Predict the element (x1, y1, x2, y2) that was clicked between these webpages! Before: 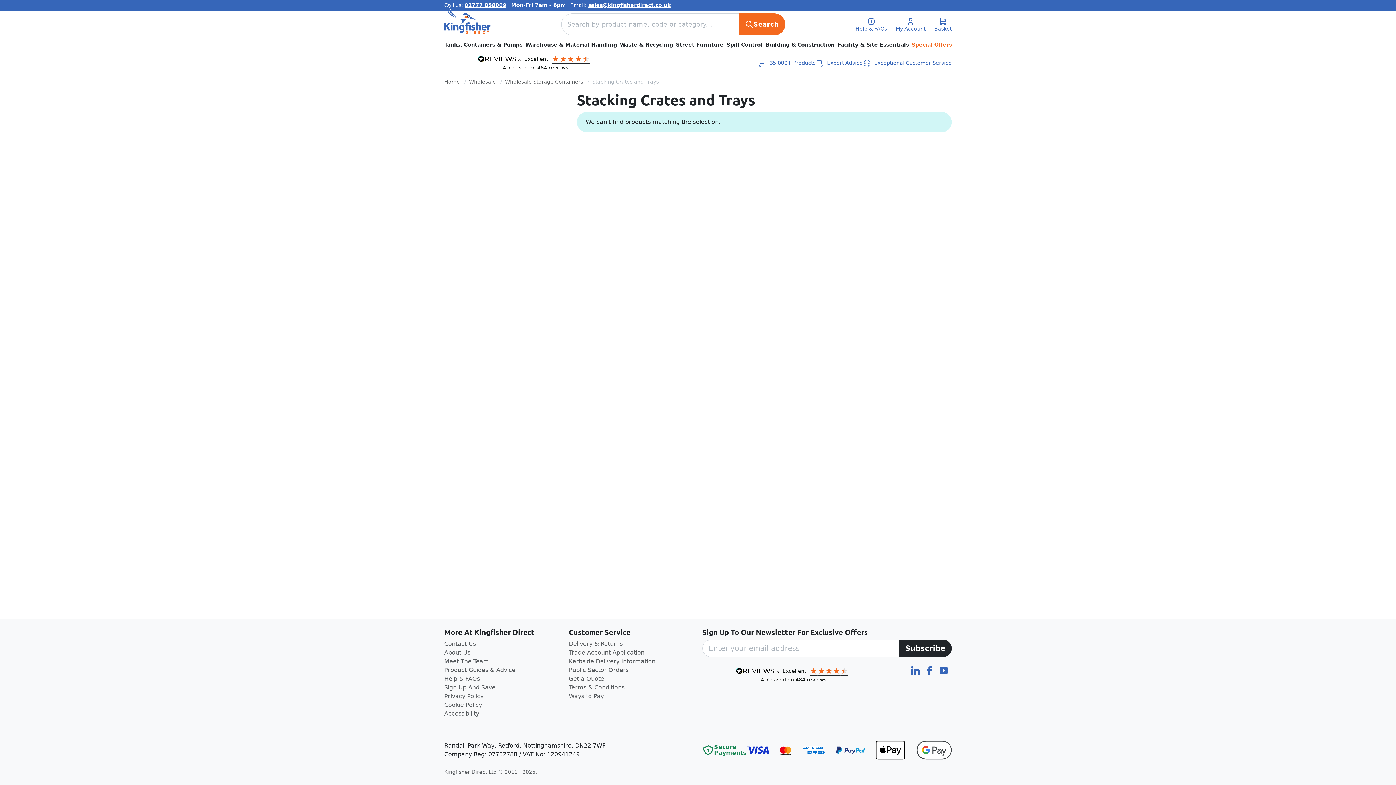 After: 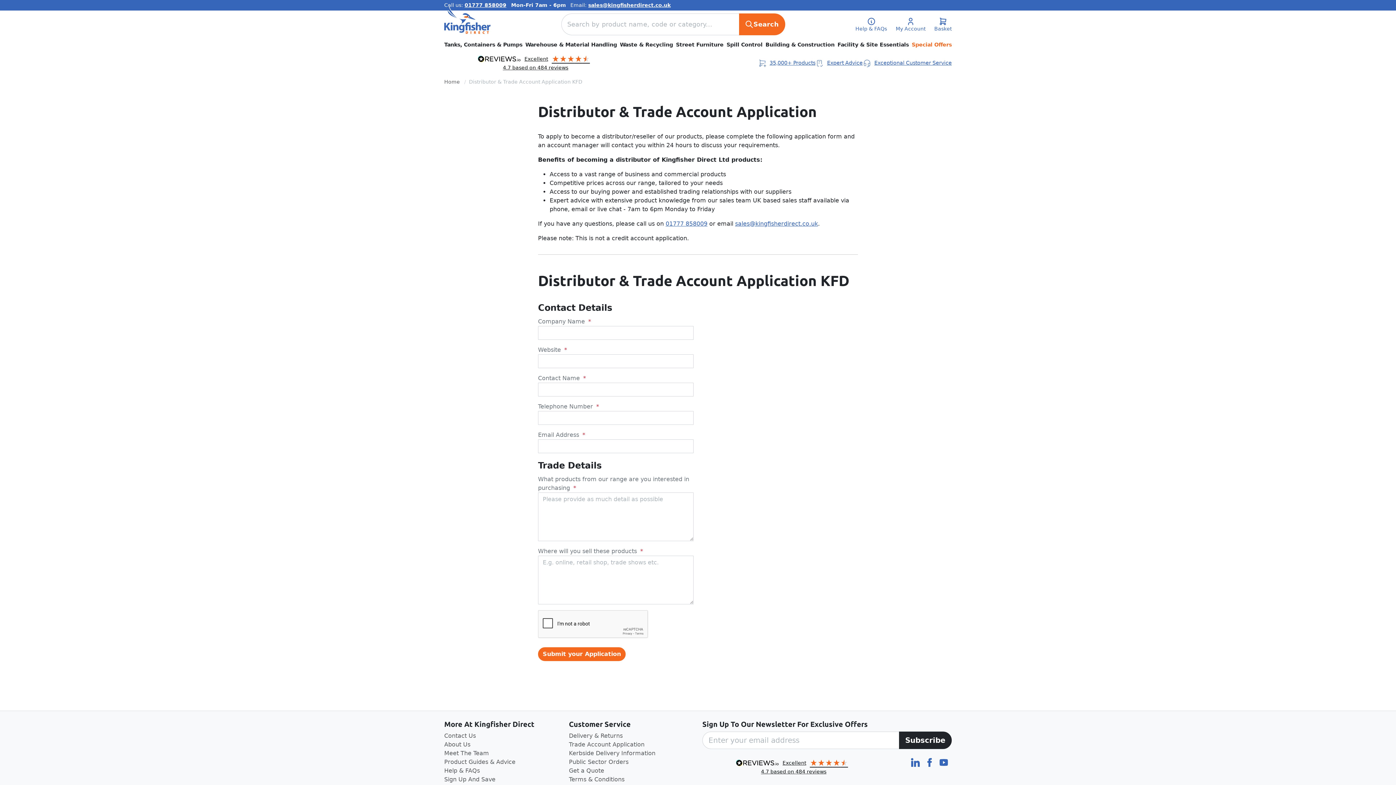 Action: bbox: (569, 649, 644, 656) label: Trade Account Application